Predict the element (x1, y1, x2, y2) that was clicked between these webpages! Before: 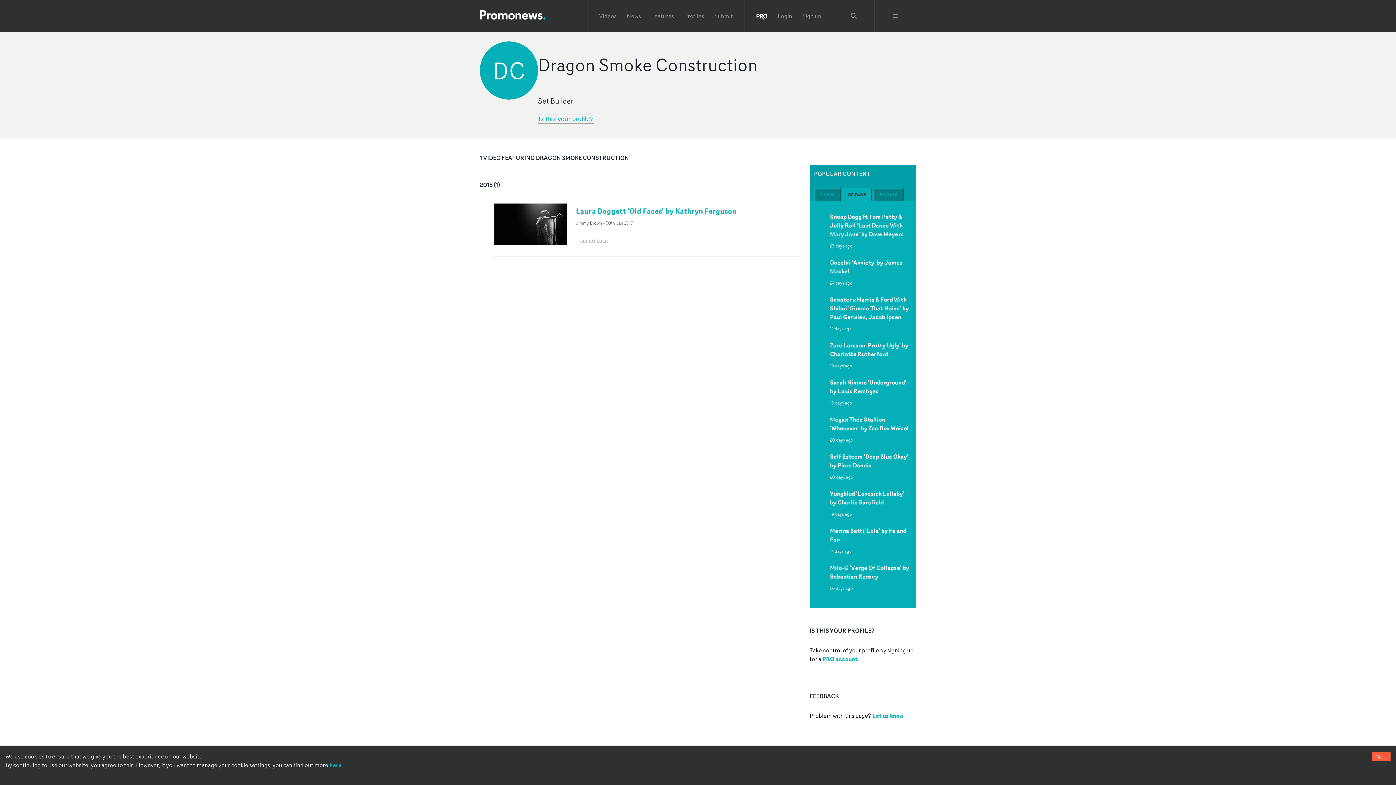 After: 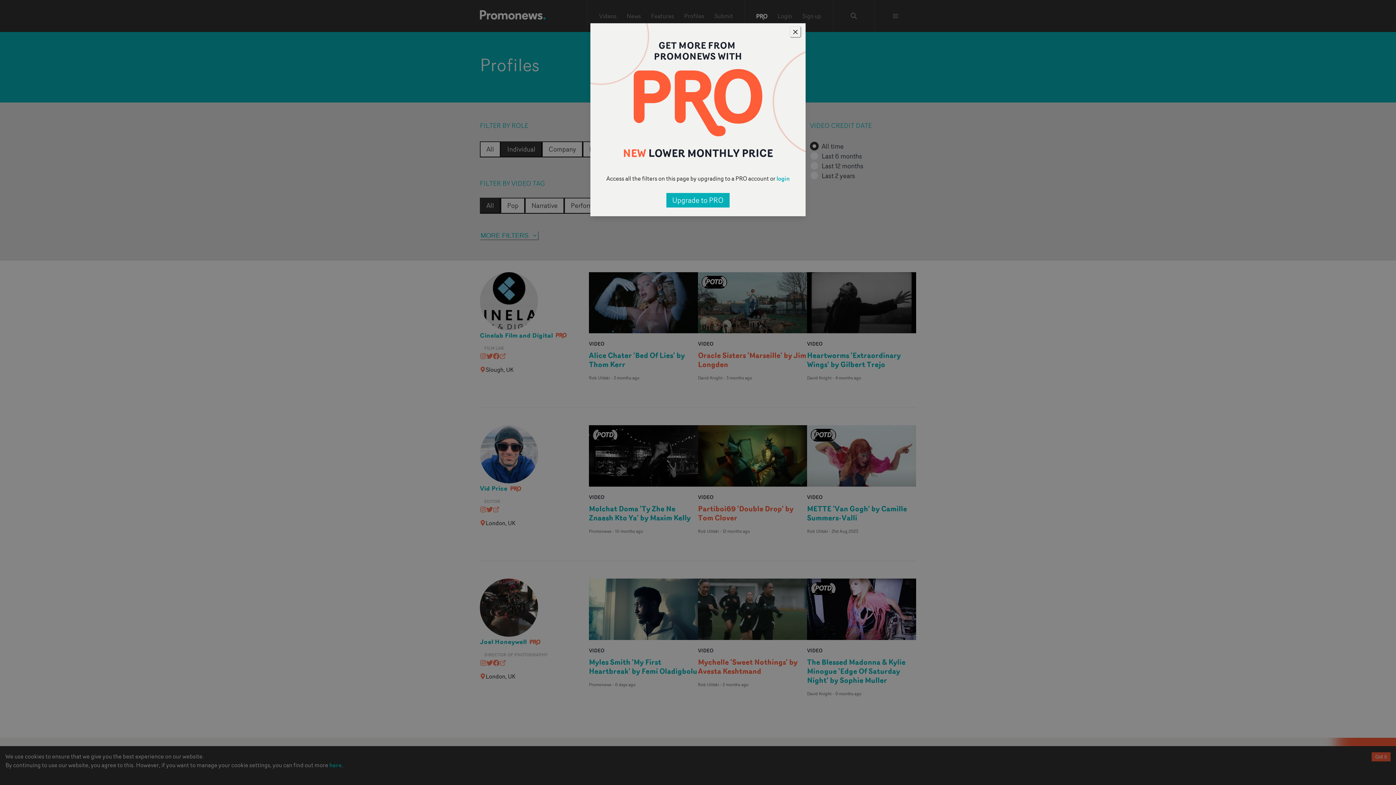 Action: label: SET BUILDER bbox: (576, 236, 612, 246)